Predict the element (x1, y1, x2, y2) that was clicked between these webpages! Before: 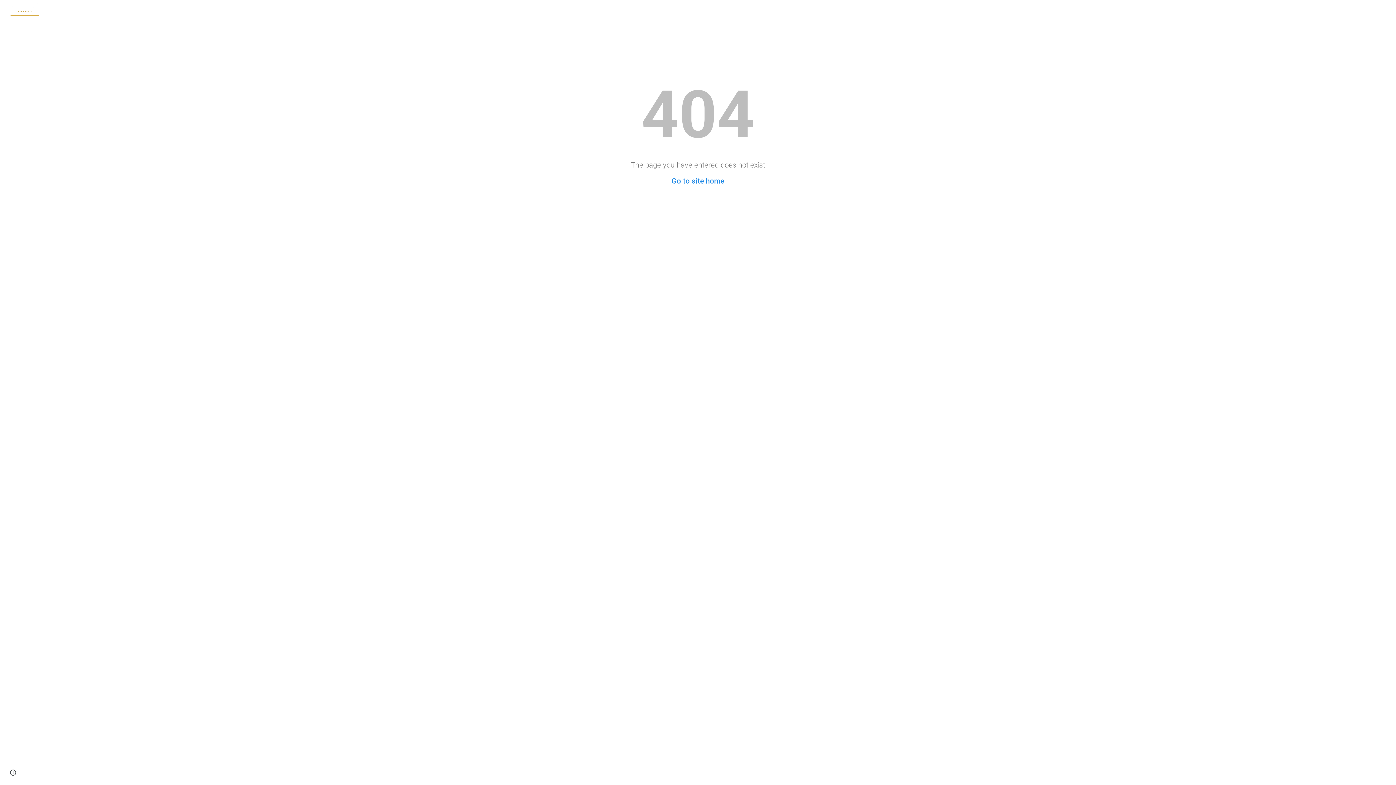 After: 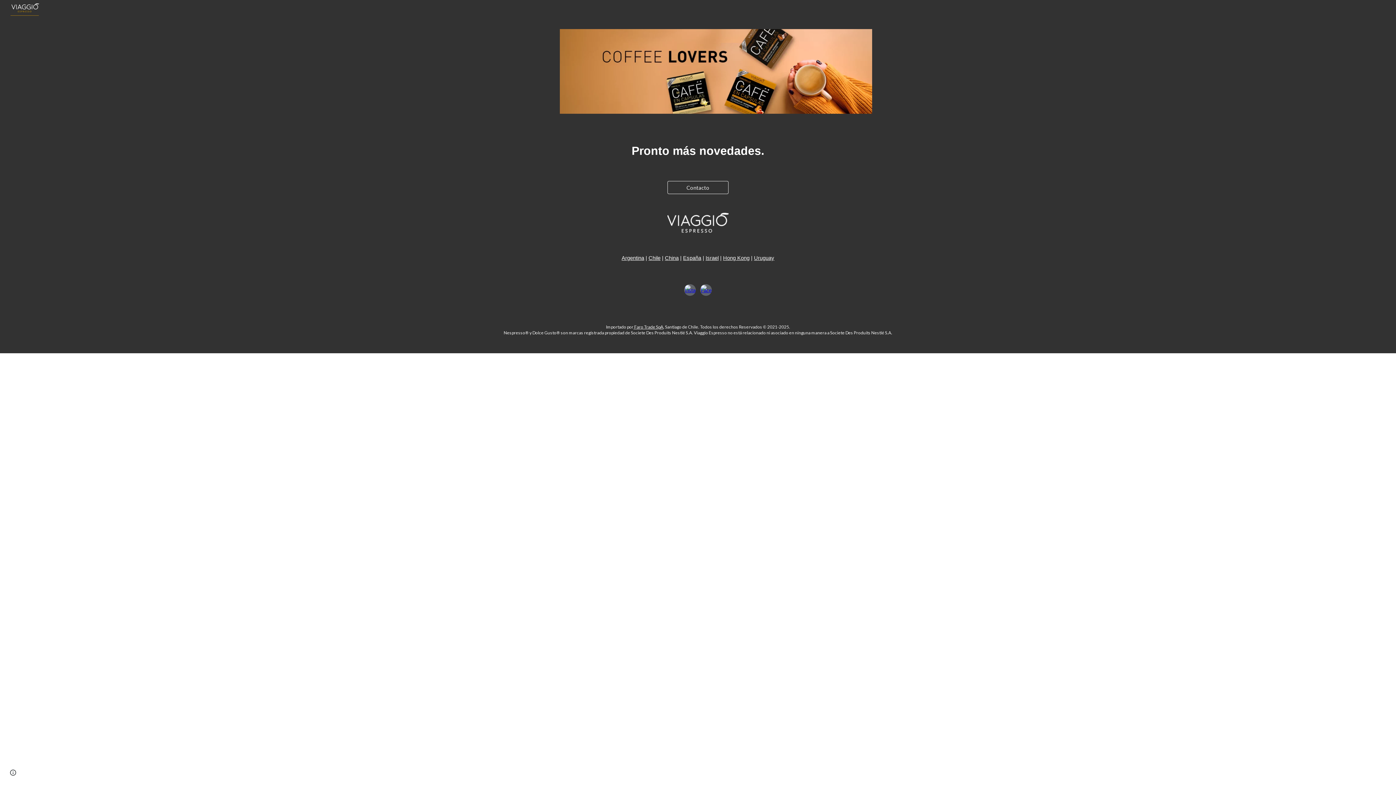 Action: bbox: (5, 4, 40, 13)